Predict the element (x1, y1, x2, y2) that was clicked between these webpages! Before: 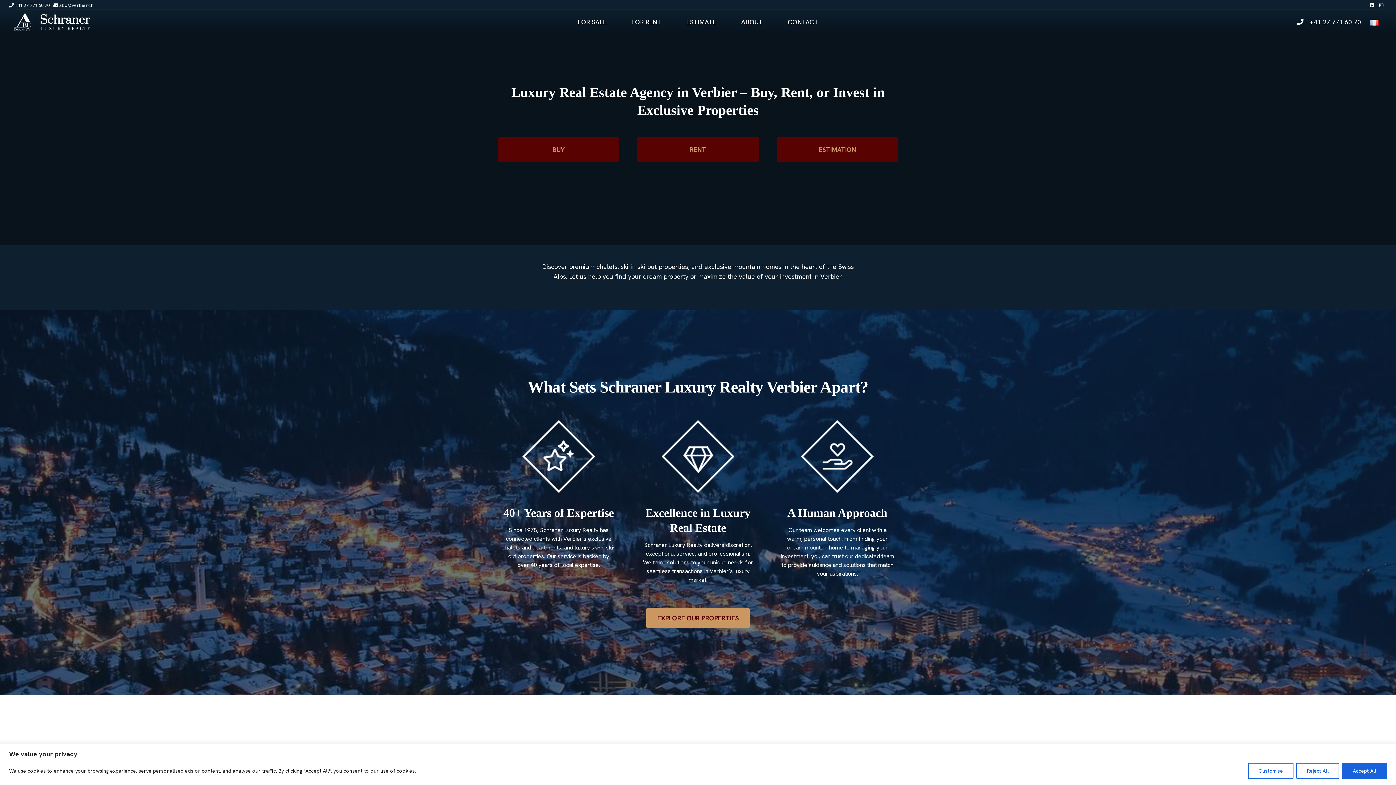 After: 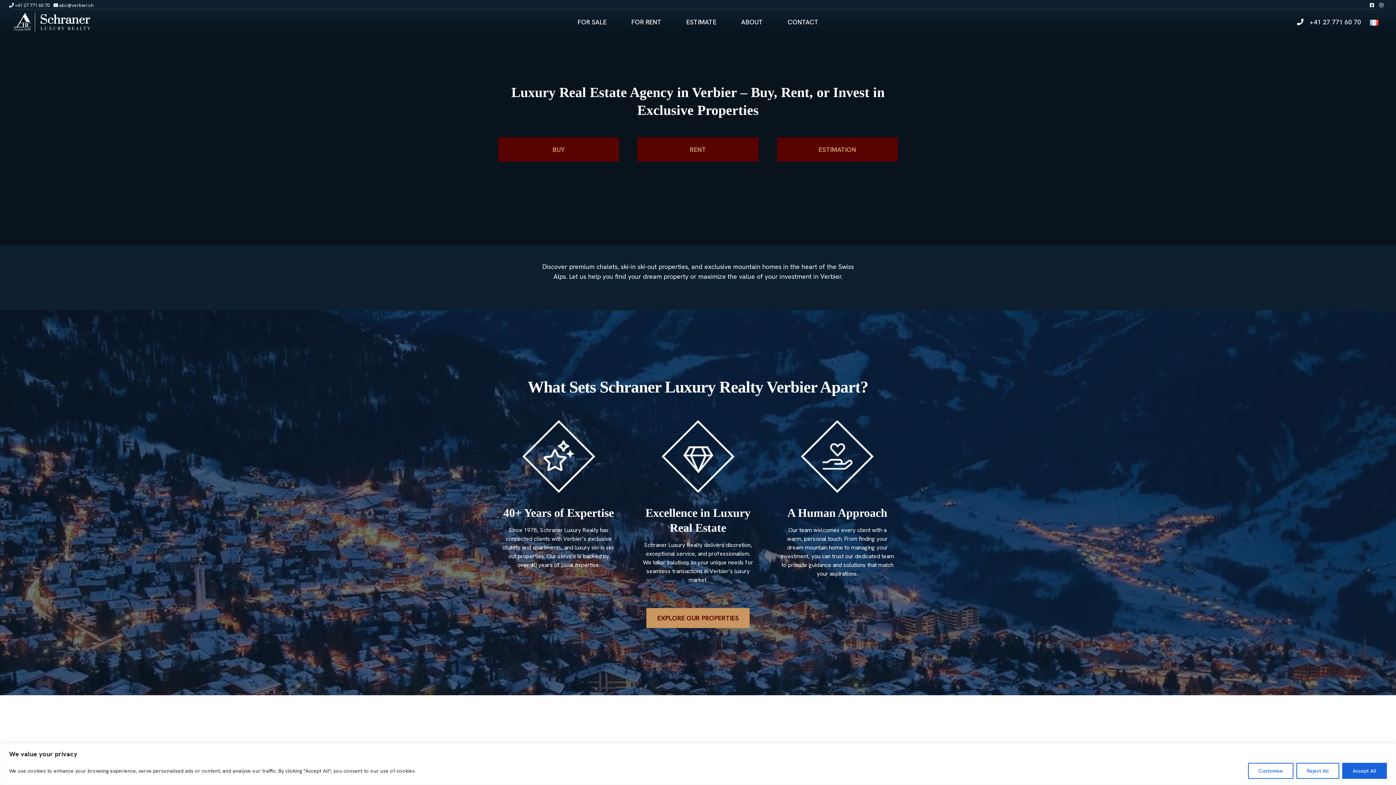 Action: label: abc@verbier.ch bbox: (53, 2, 95, 8)